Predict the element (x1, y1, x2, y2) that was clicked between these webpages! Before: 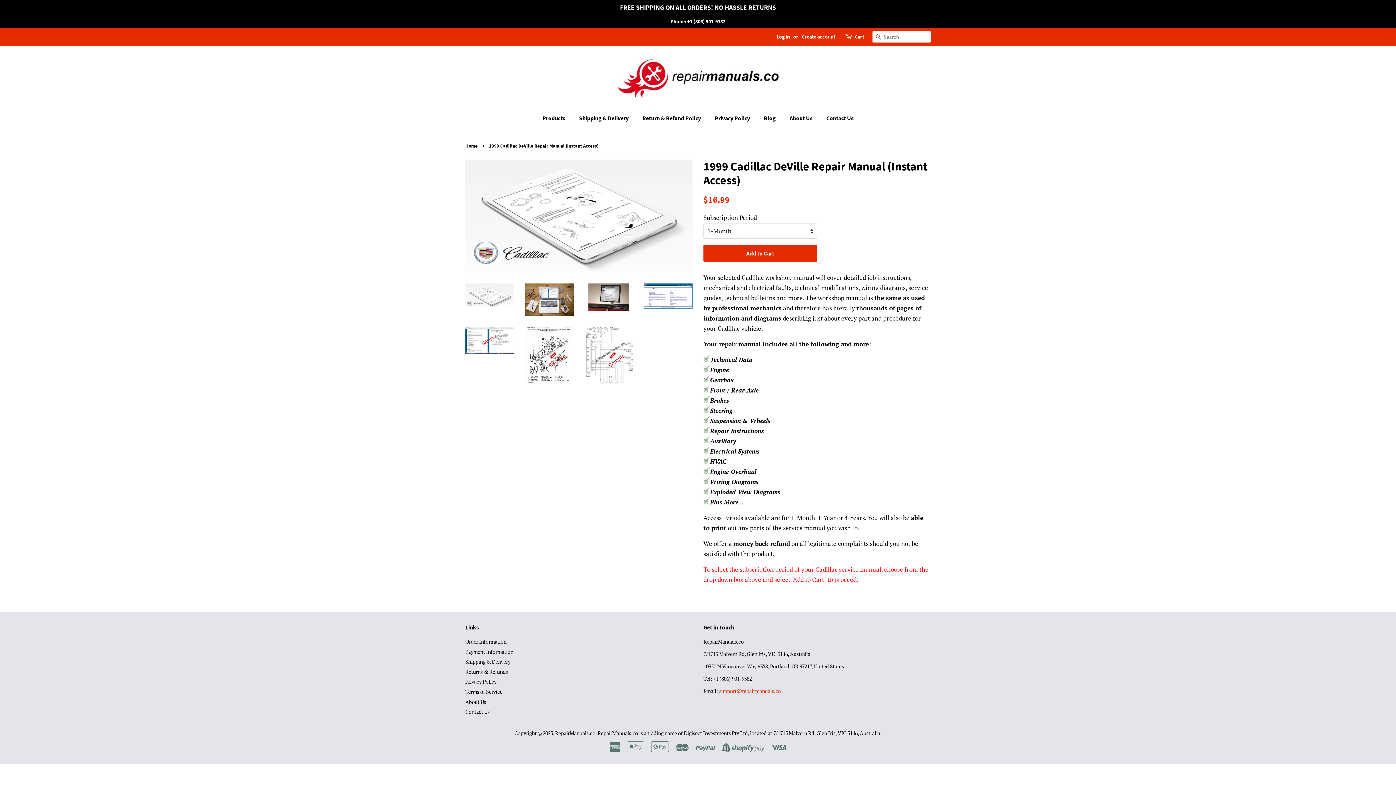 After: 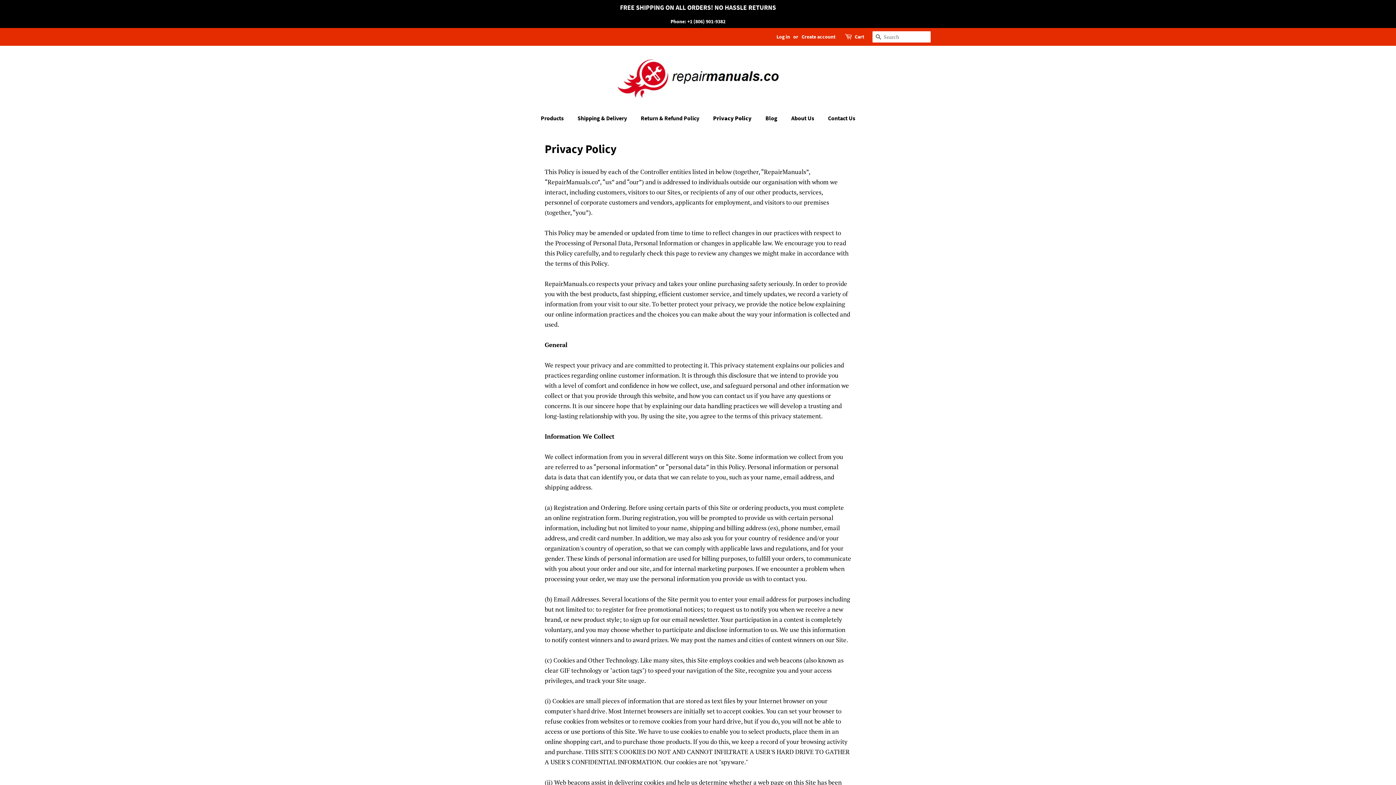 Action: label: Privacy Policy bbox: (709, 110, 757, 125)